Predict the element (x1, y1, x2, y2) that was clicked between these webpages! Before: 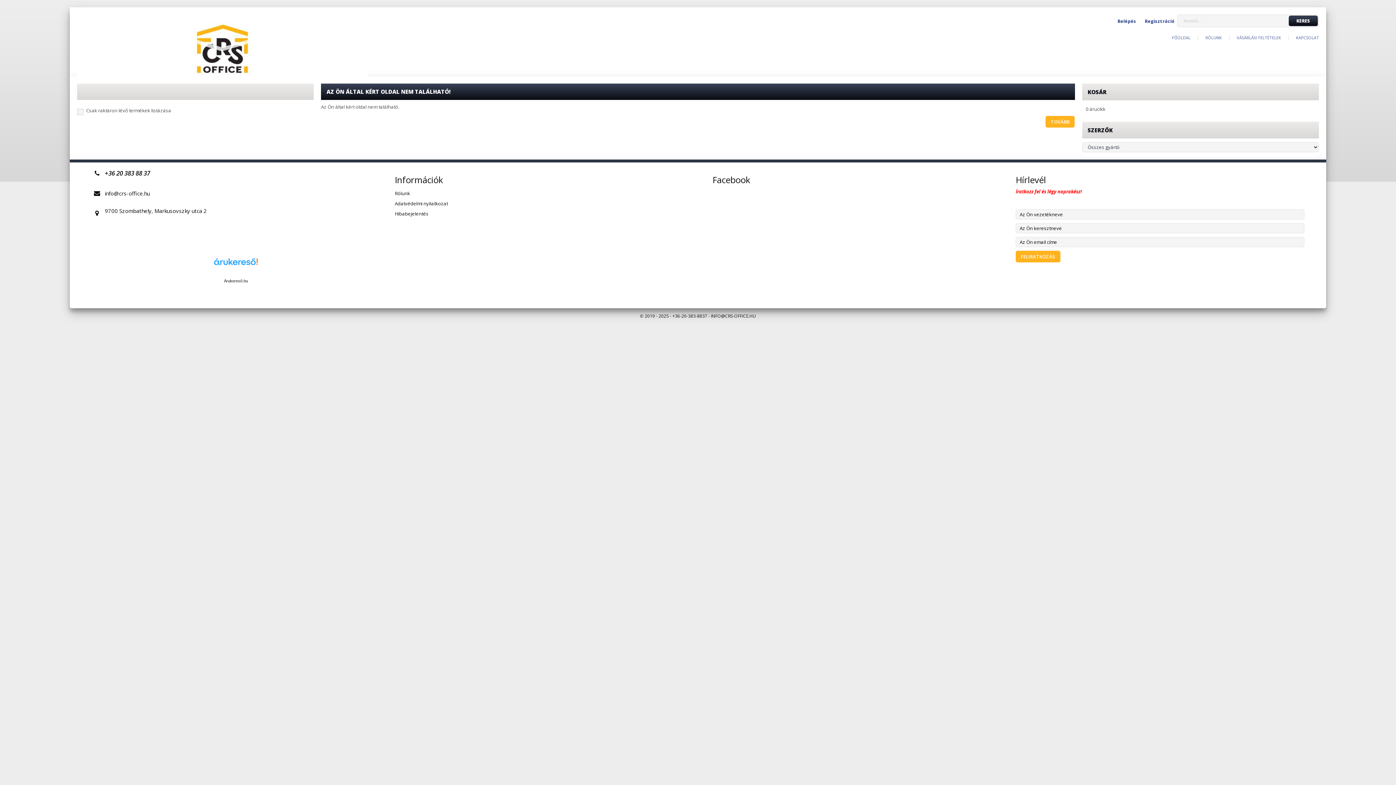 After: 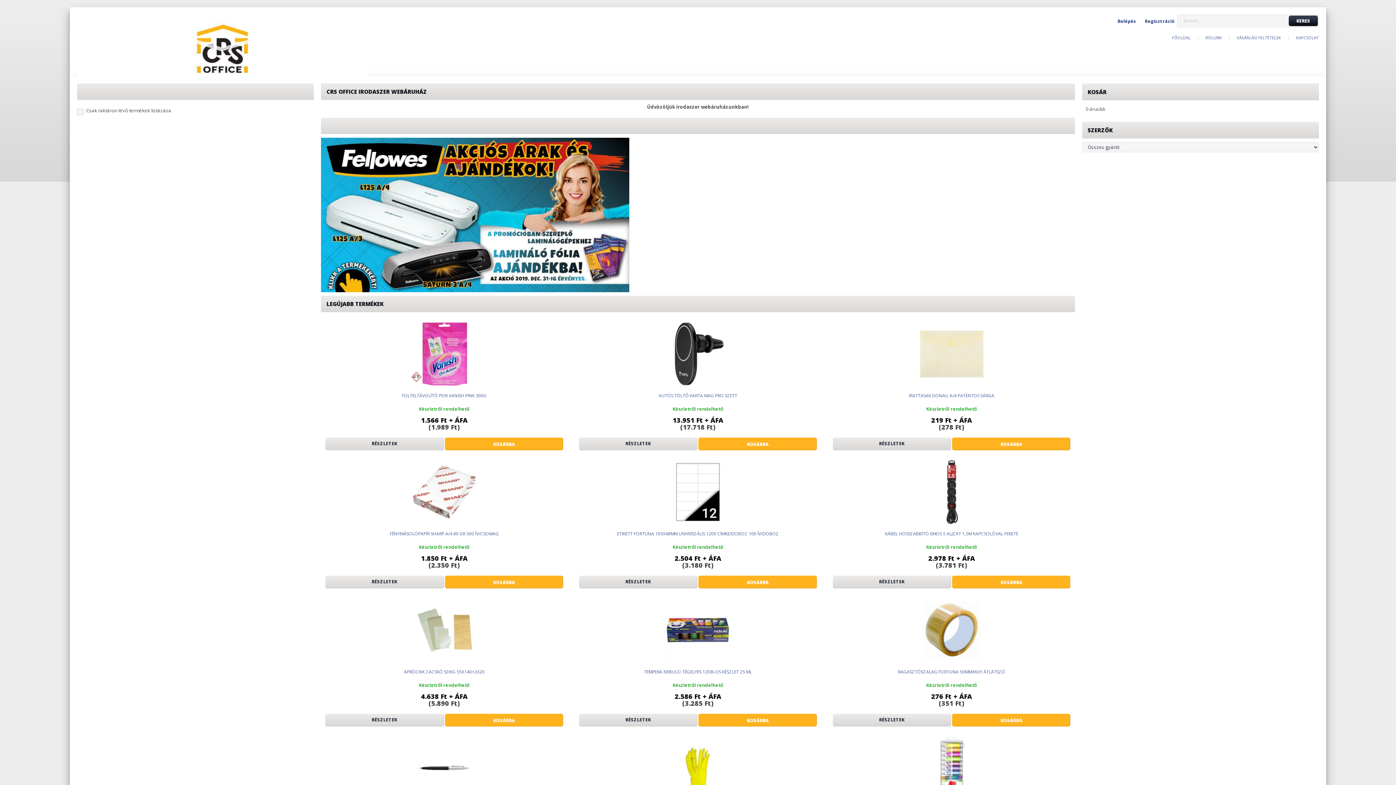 Action: bbox: (1045, 116, 1074, 127) label: TOVÁBB